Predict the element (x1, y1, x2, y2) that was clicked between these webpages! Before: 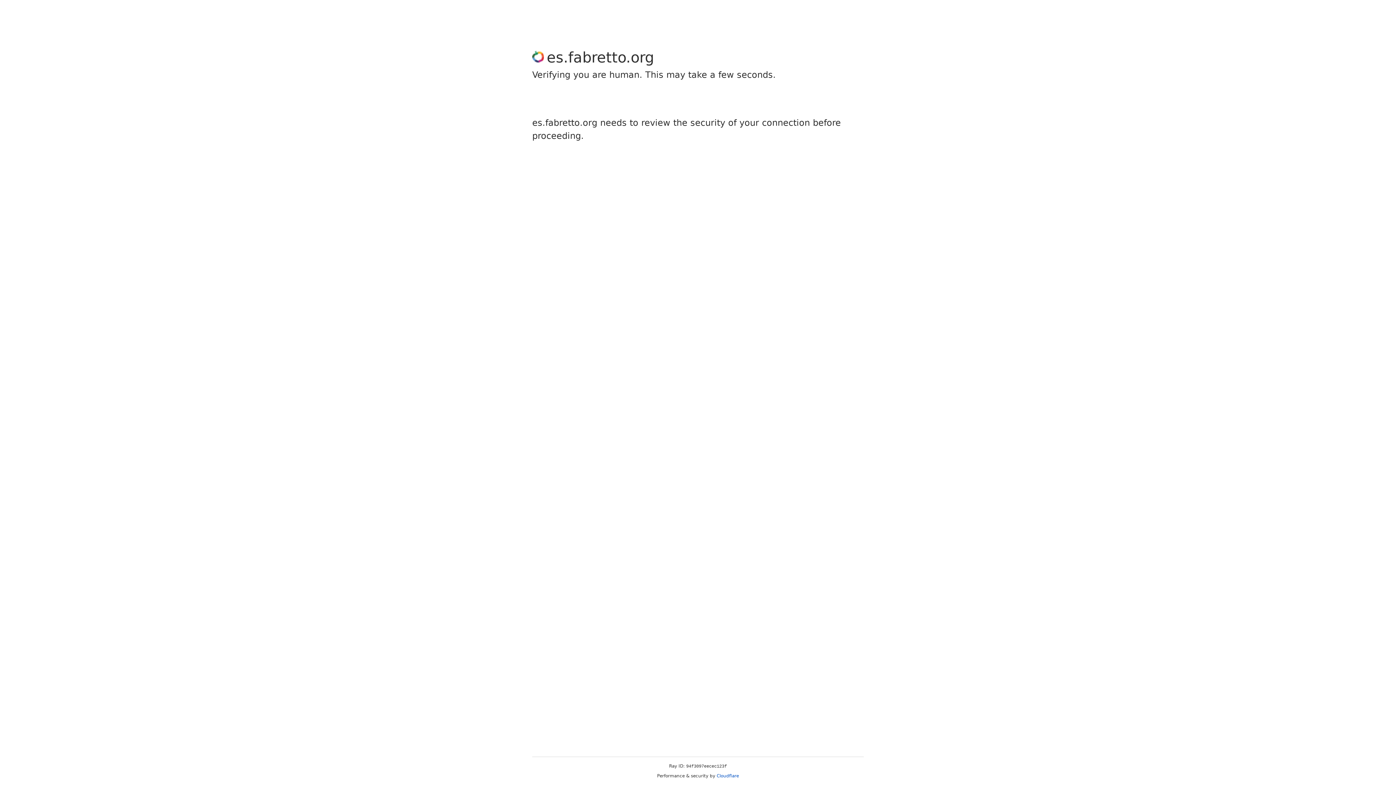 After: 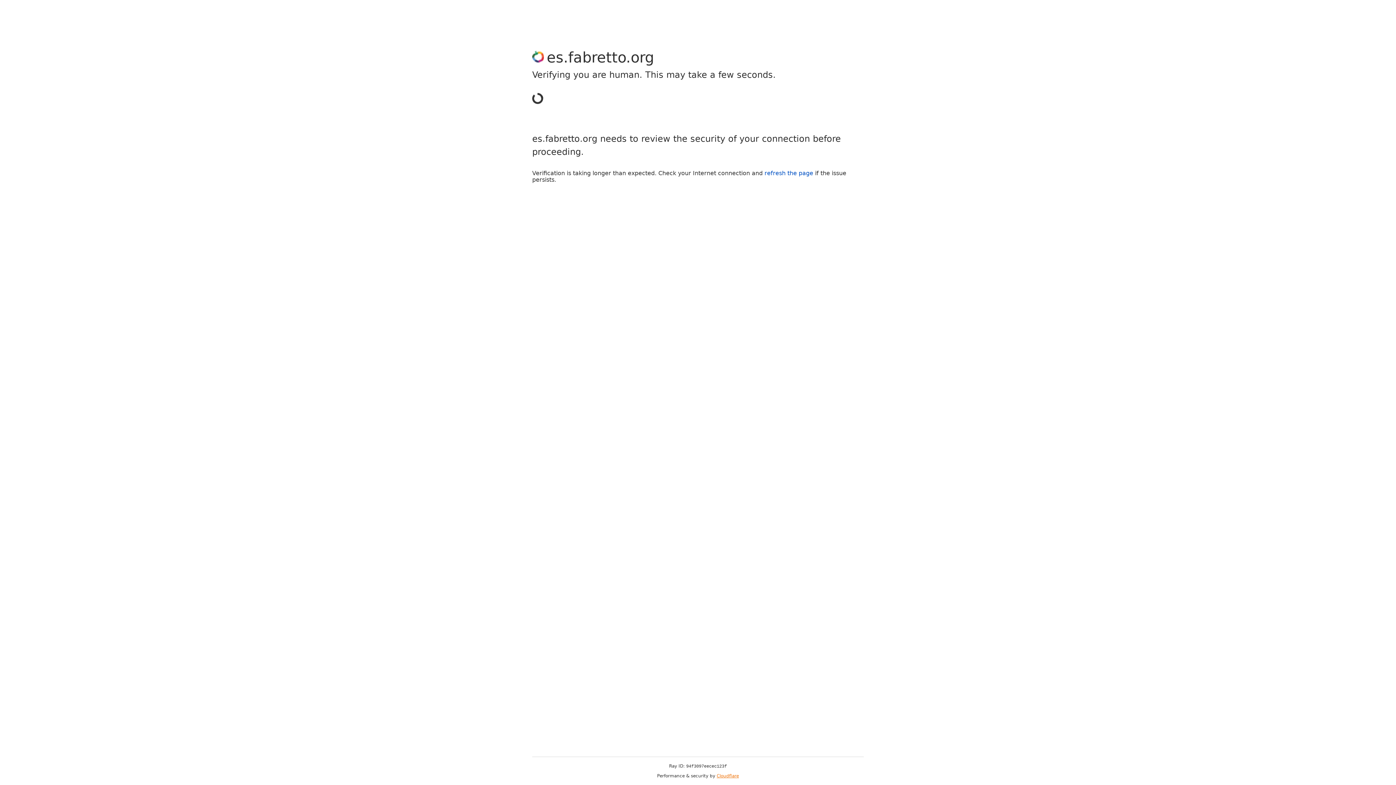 Action: bbox: (716, 773, 739, 778) label: Cloudflare